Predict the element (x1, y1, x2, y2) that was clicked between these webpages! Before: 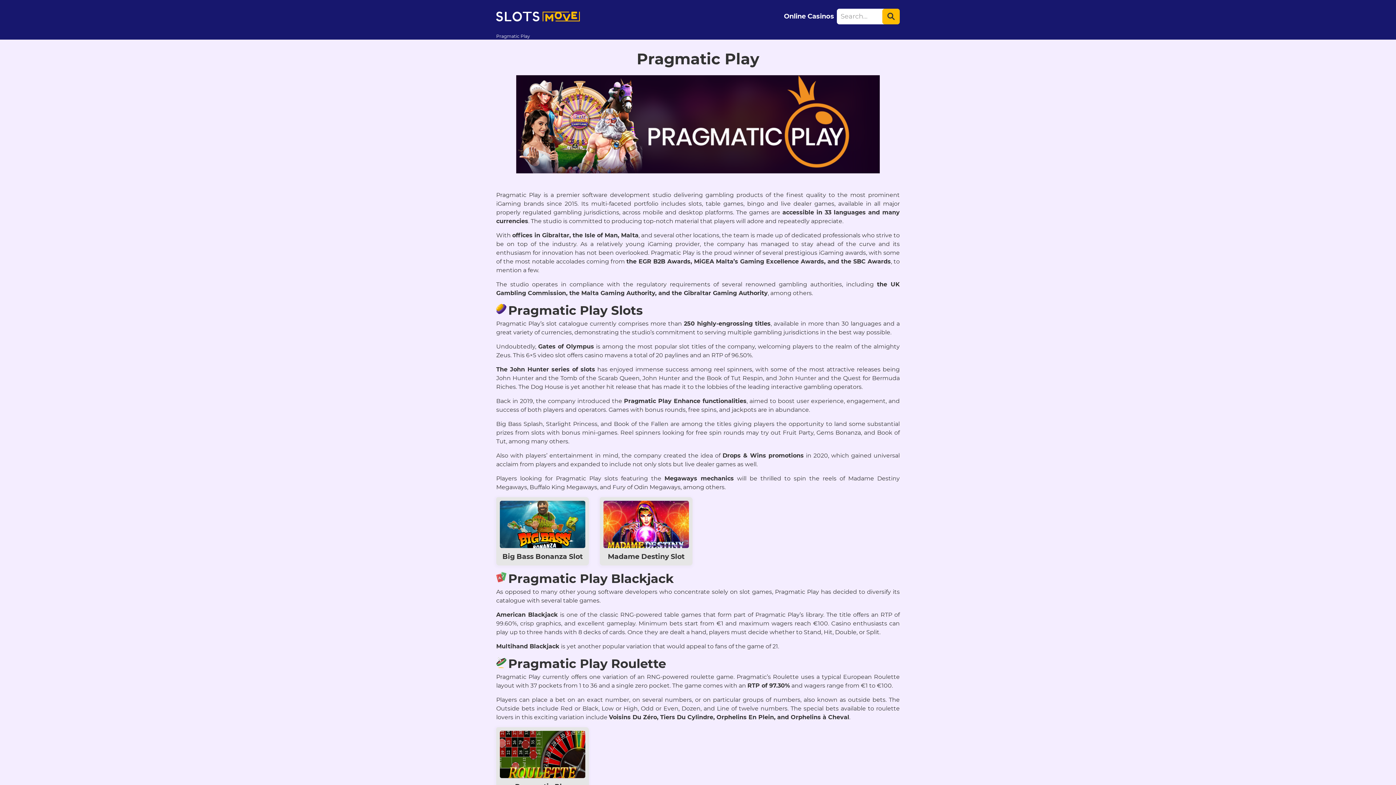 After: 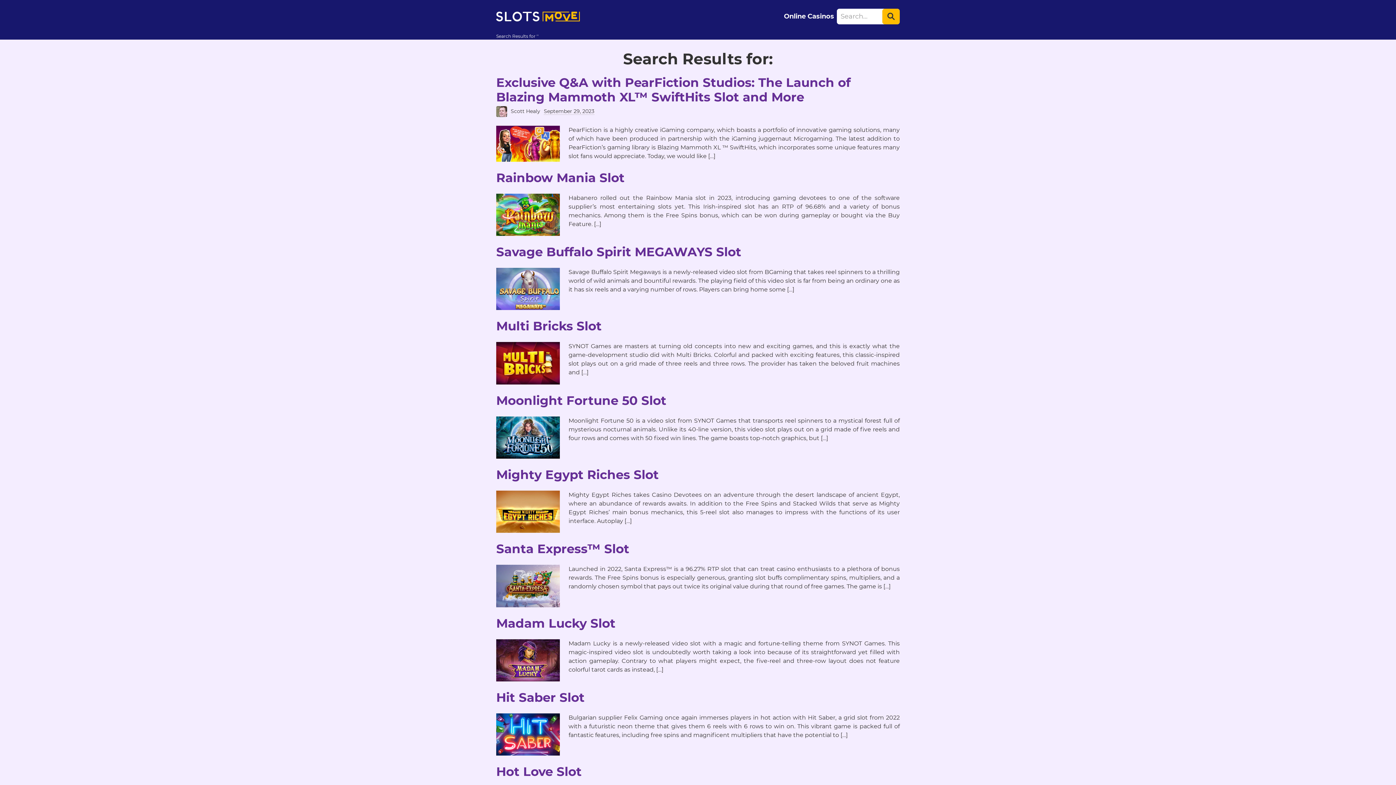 Action: bbox: (882, 8, 900, 24)